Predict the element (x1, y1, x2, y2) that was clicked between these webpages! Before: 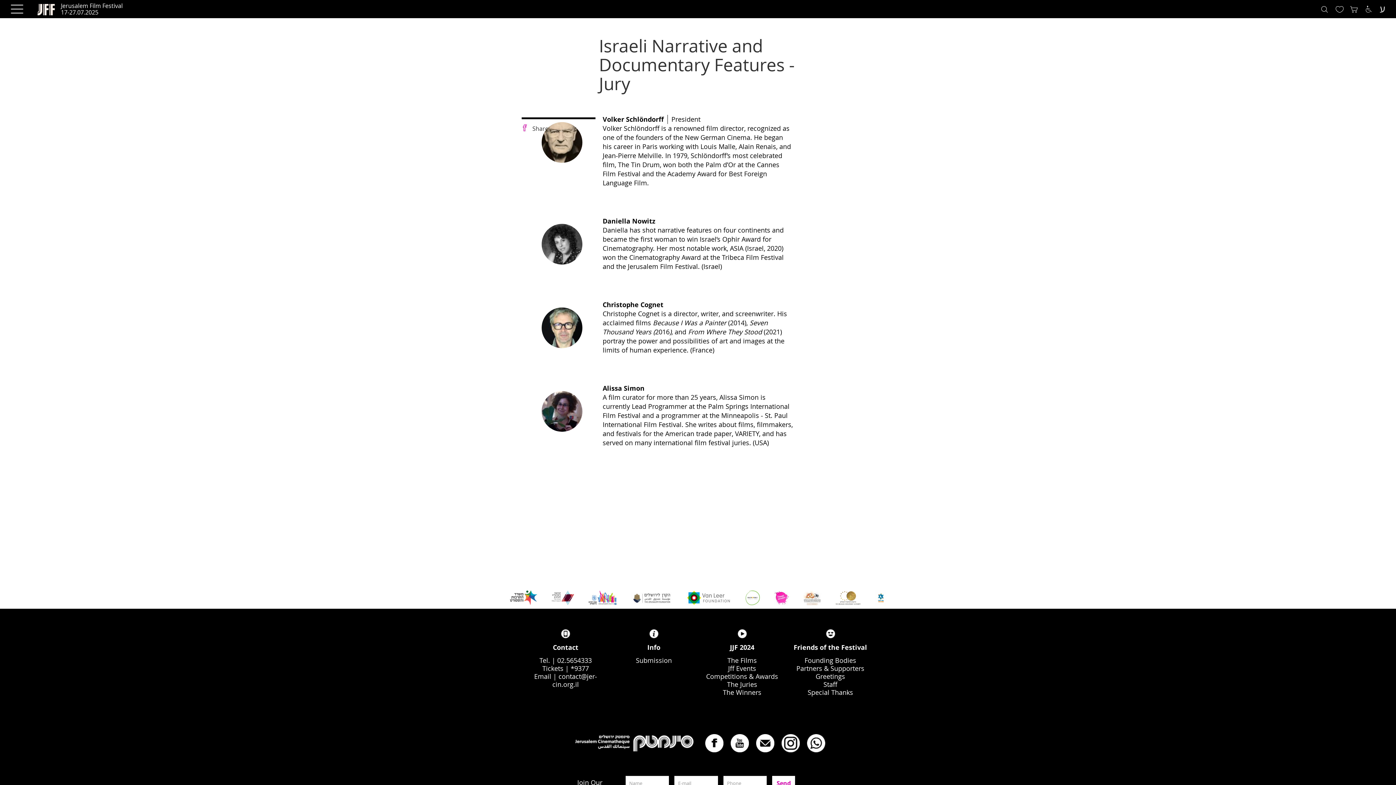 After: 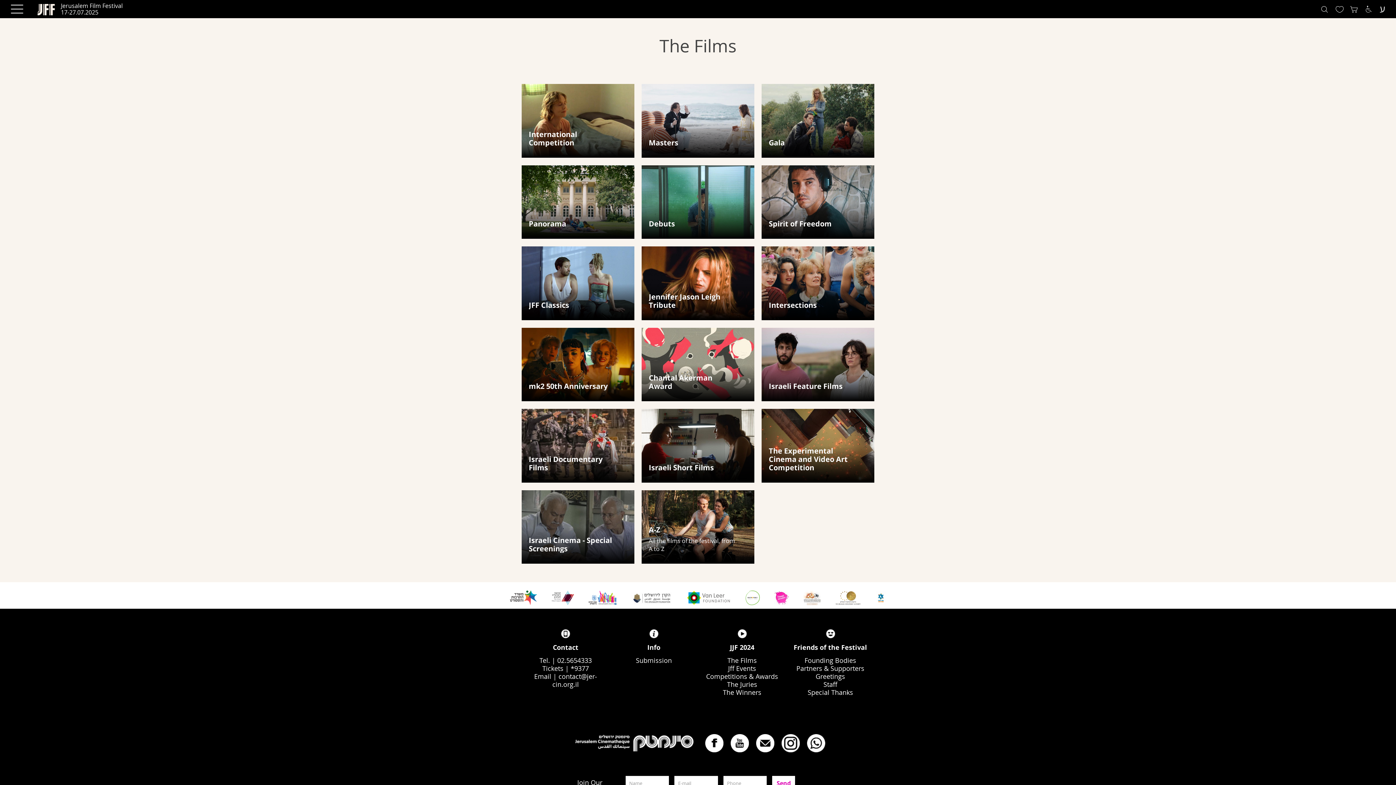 Action: label: The Films bbox: (727, 656, 757, 665)